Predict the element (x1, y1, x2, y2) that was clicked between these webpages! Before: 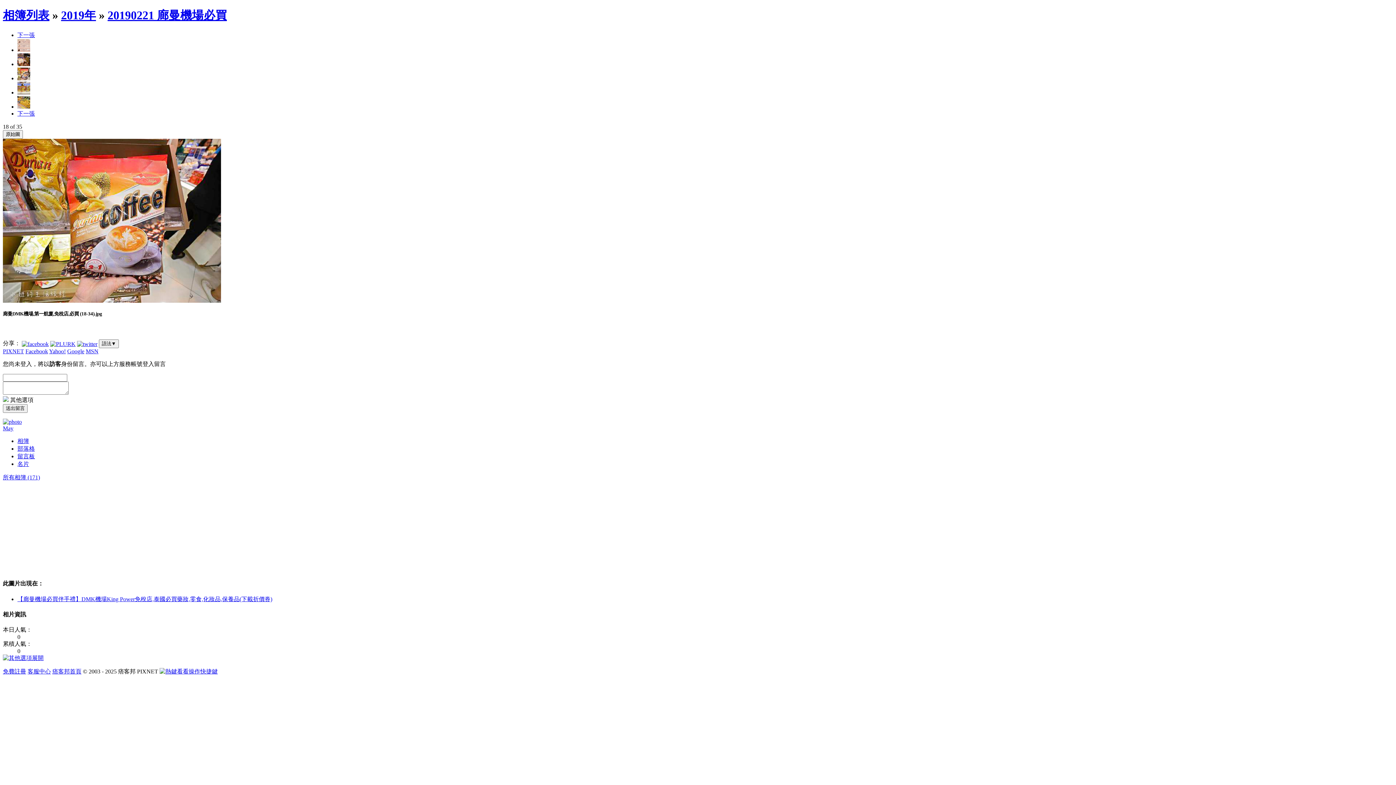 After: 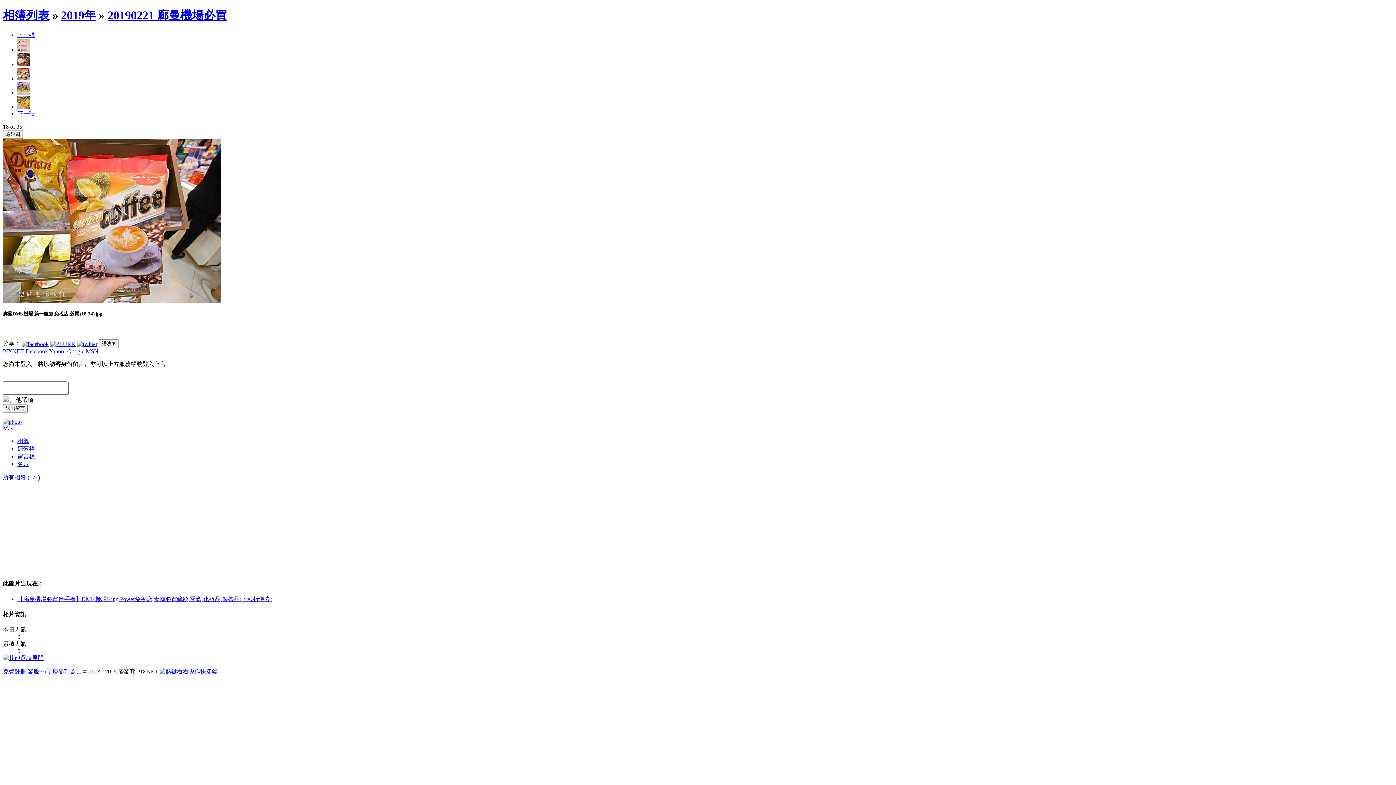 Action: bbox: (85, 348, 98, 354) label: MSN